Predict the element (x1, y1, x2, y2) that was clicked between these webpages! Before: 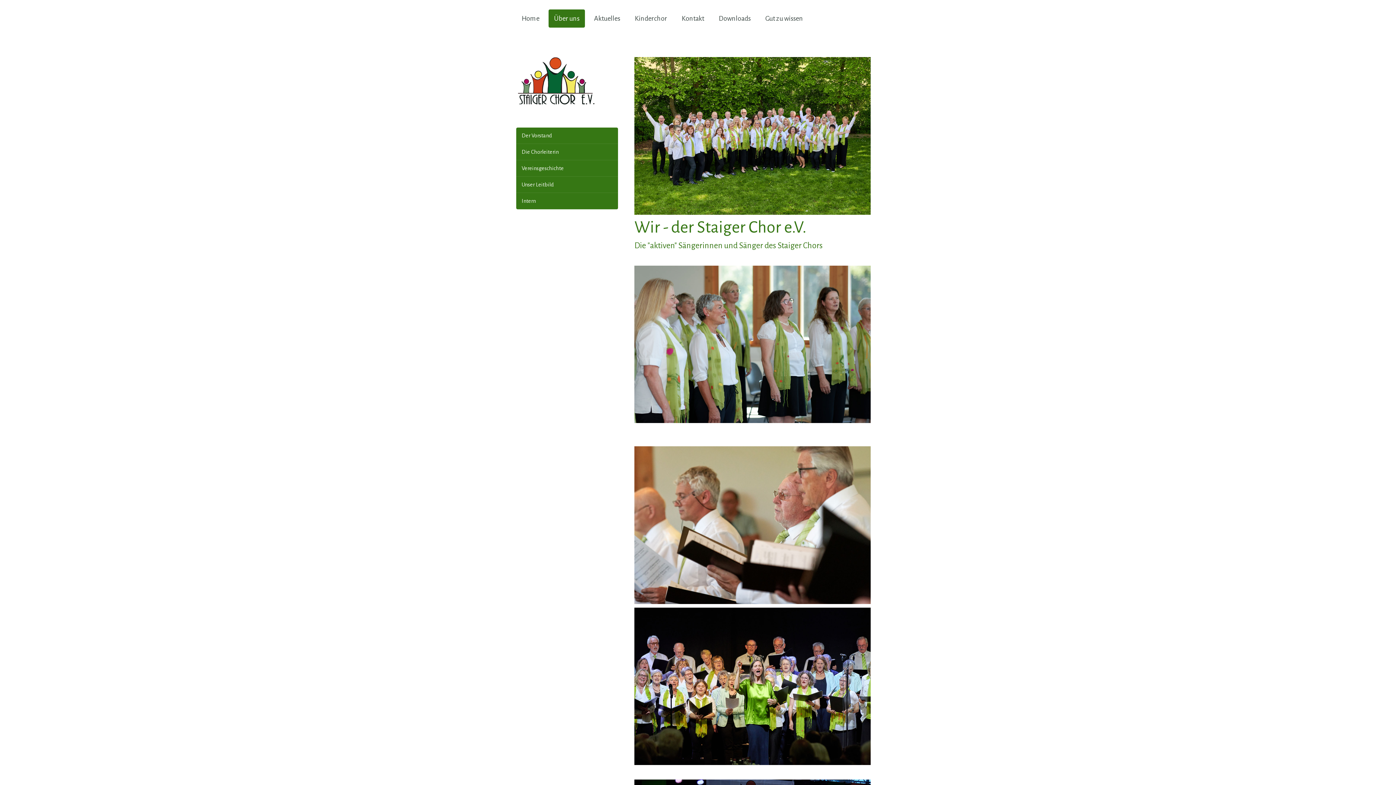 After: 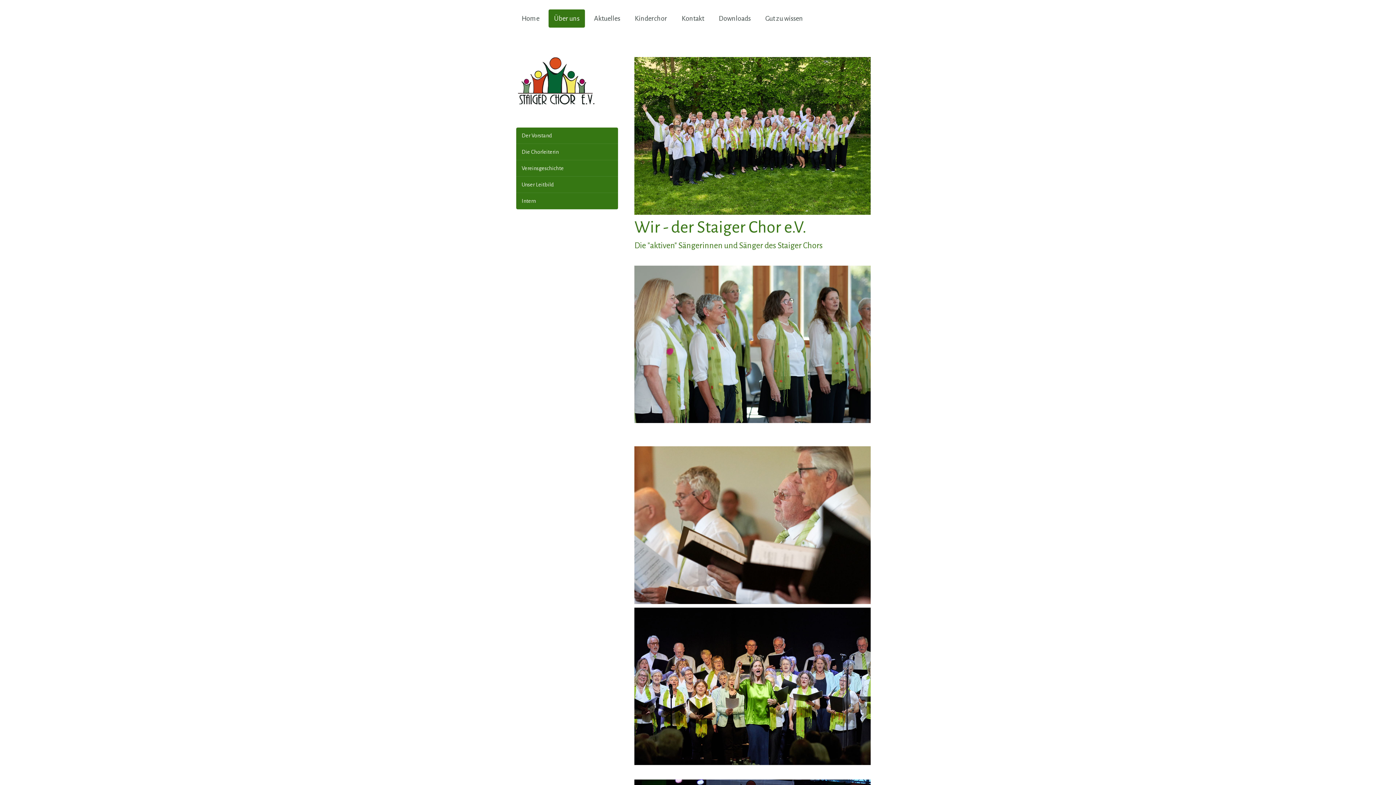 Action: bbox: (548, 9, 585, 27) label: Über uns